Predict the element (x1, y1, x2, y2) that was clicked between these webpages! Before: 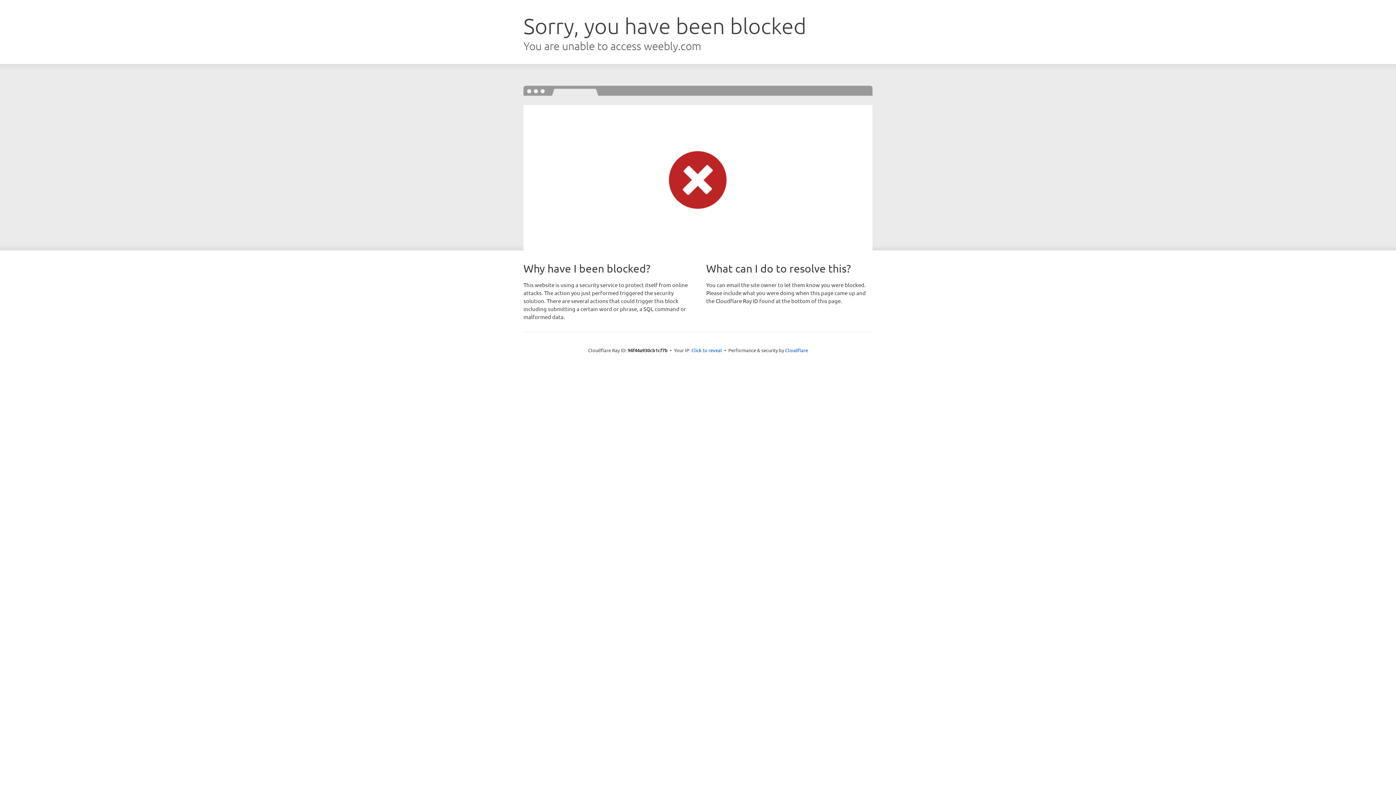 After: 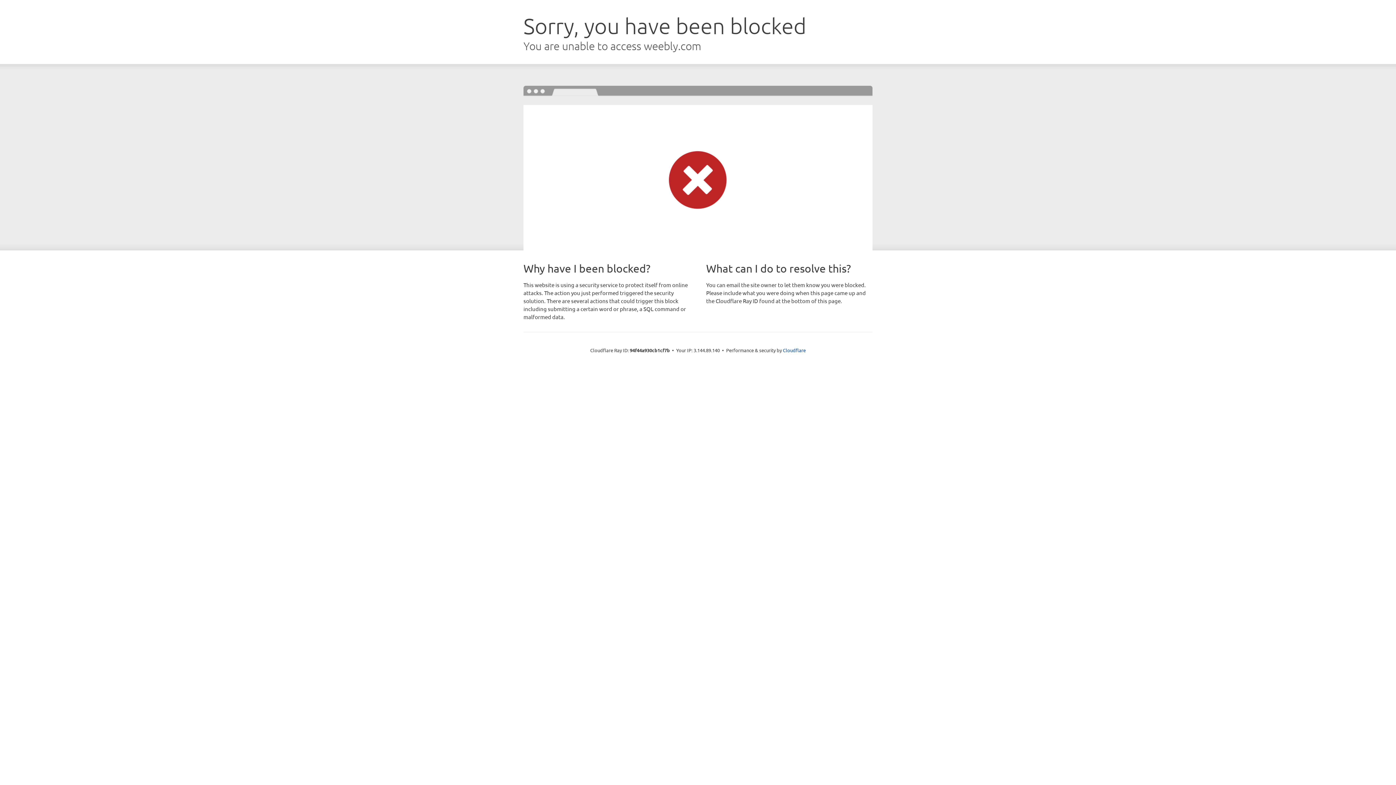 Action: label: Click to reveal bbox: (691, 346, 722, 353)